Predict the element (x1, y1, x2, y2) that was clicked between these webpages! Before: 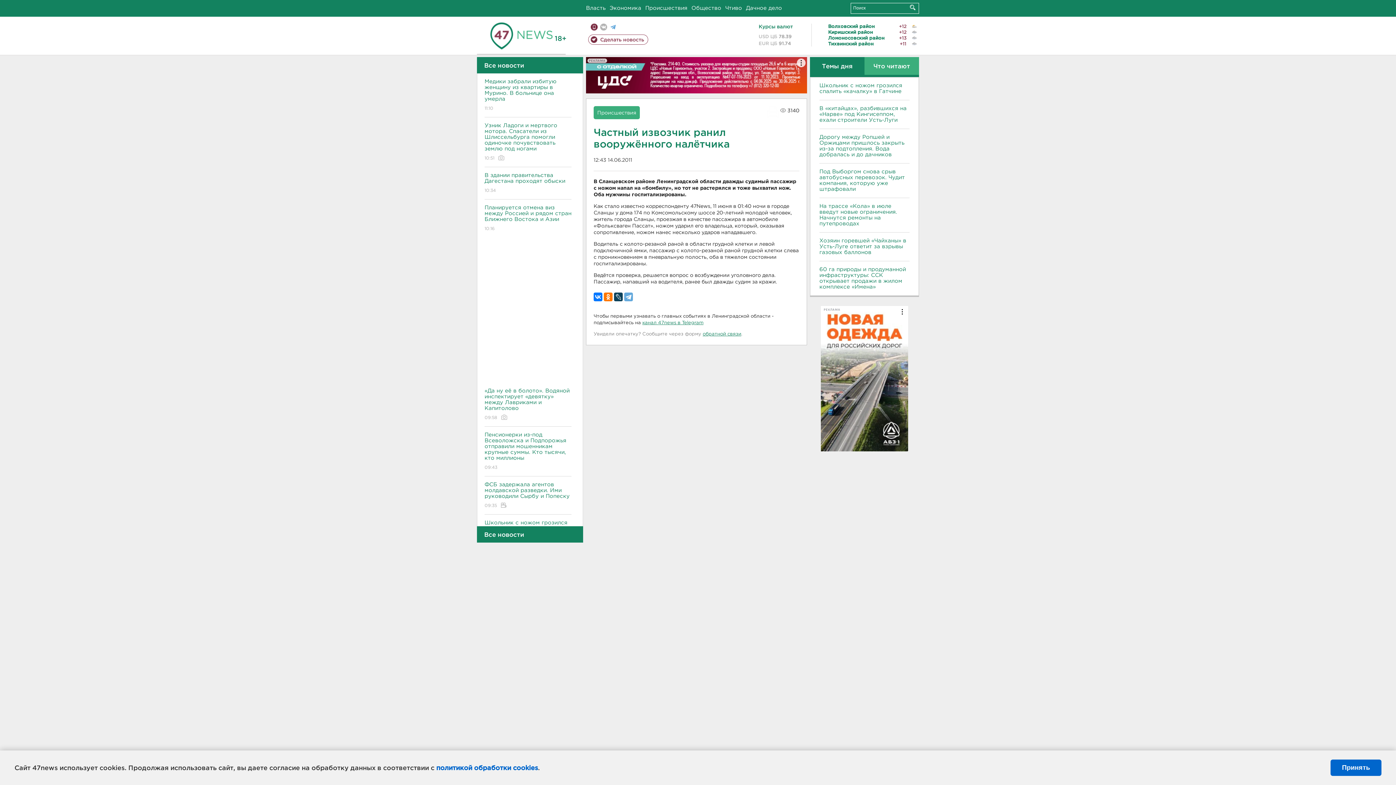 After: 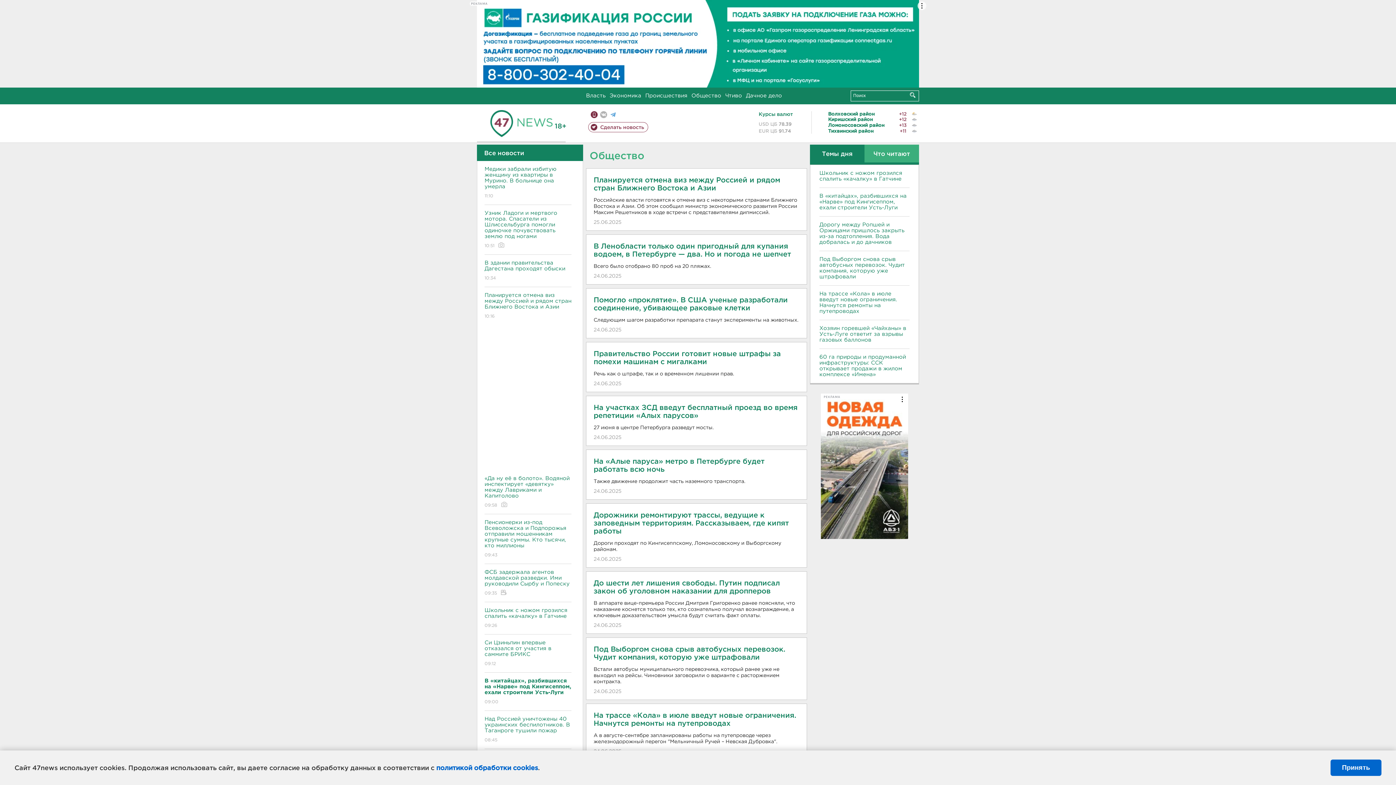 Action: bbox: (691, 5, 721, 10) label: Общество